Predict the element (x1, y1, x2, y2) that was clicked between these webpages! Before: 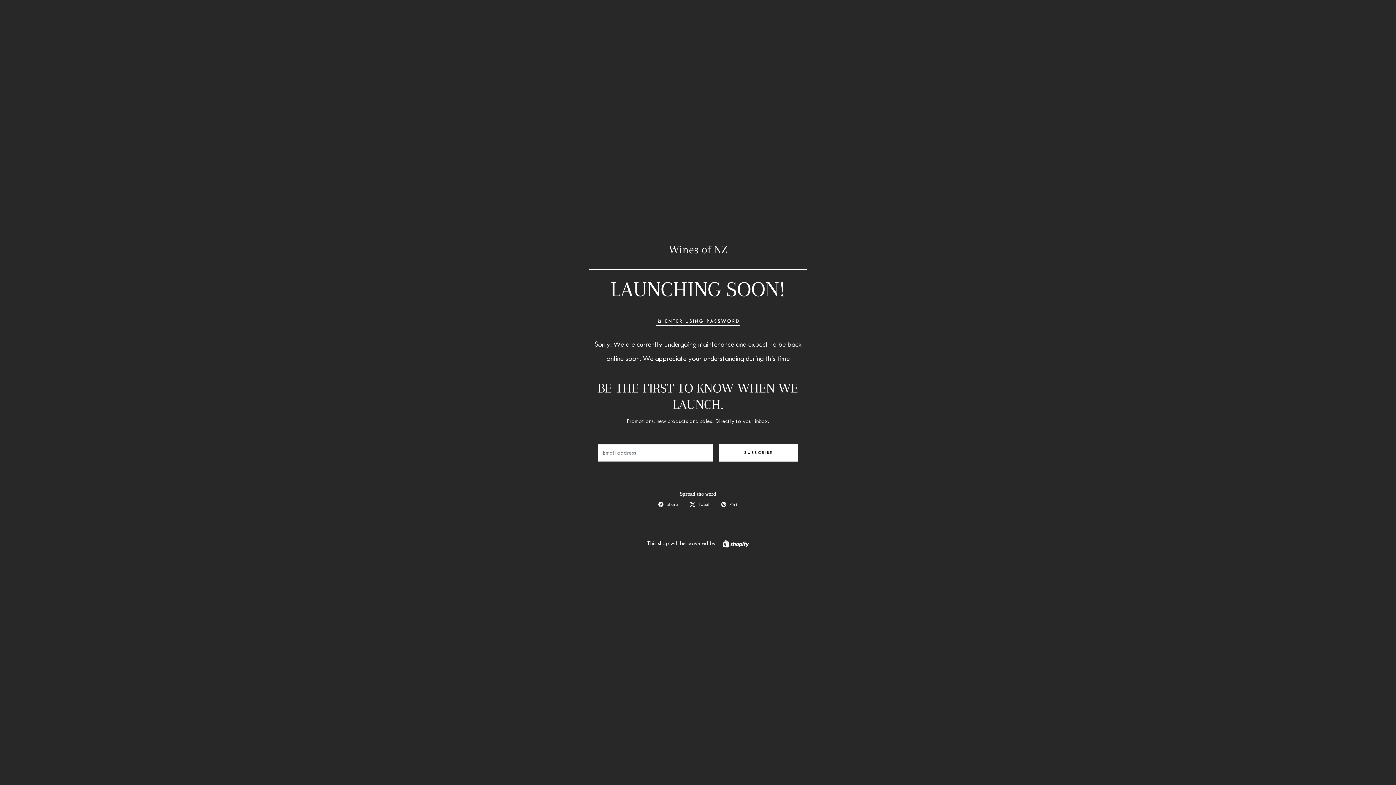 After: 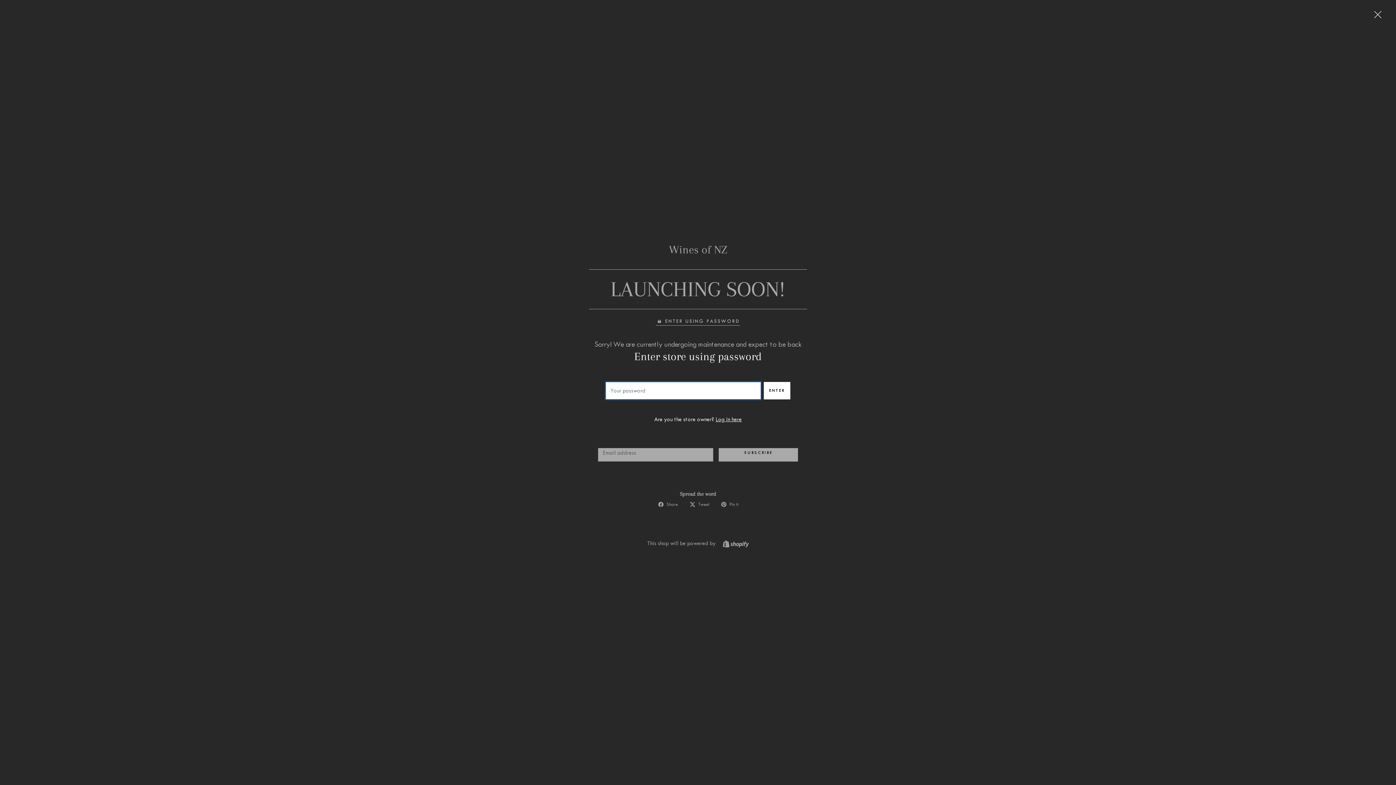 Action: bbox: (655, 317, 740, 325) label: ENTER USING PASSWORD